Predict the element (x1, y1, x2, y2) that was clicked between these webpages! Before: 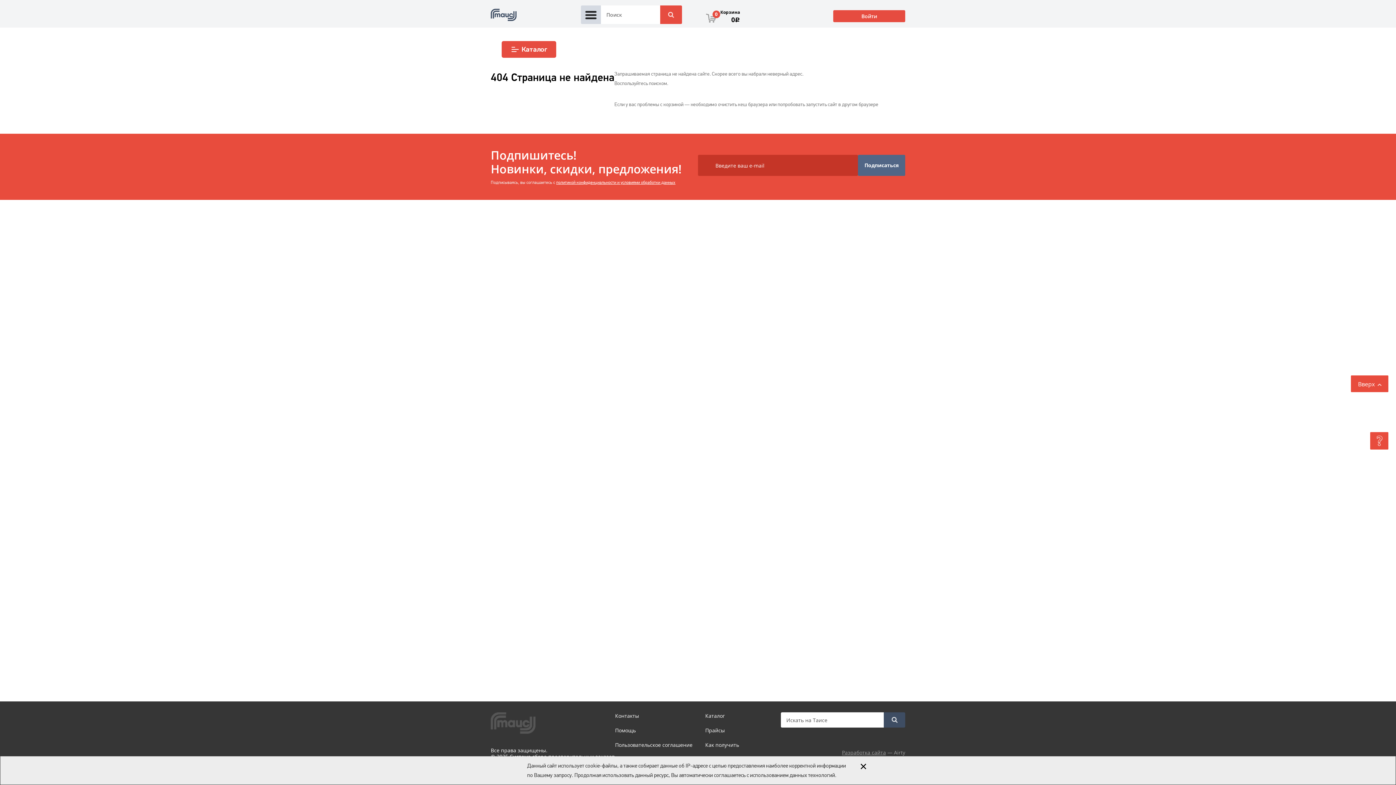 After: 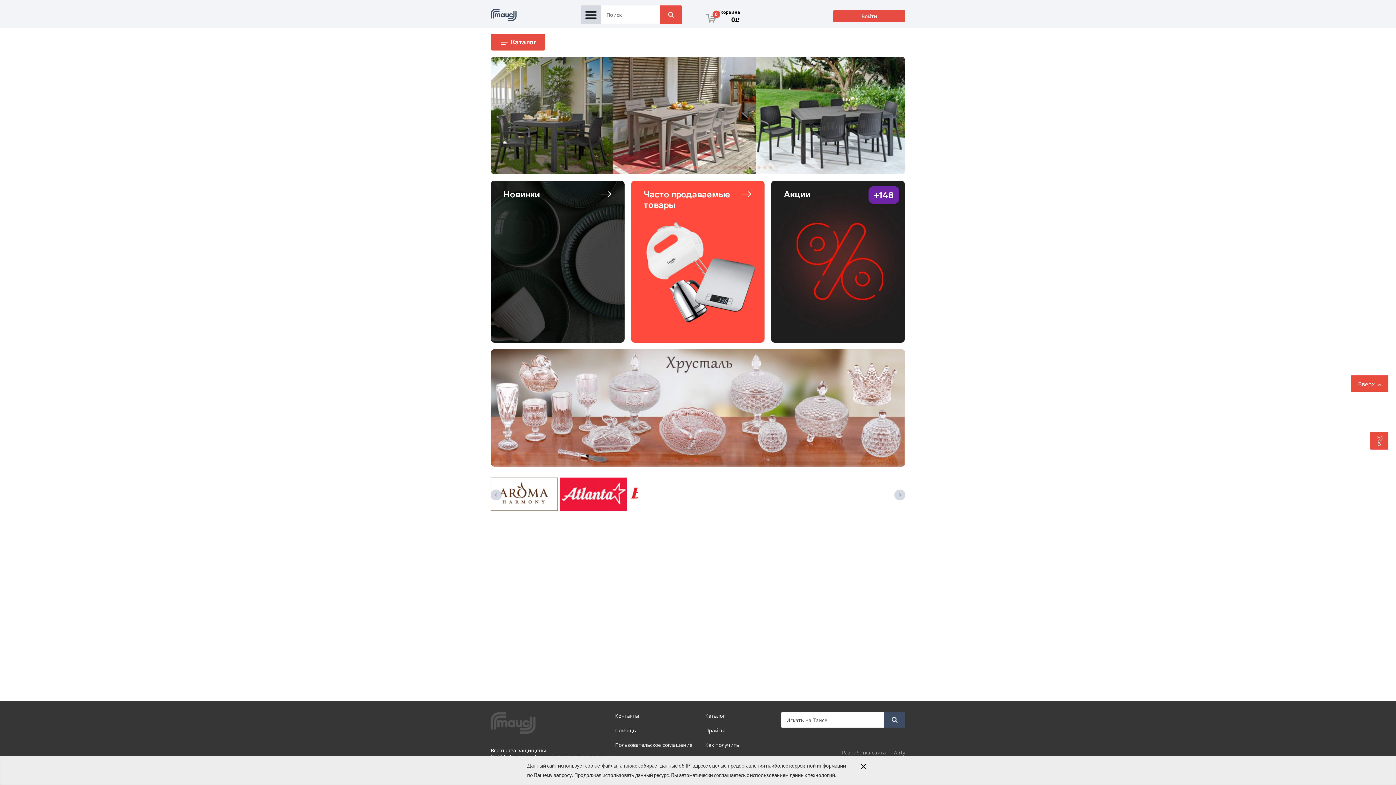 Action: bbox: (490, 712, 535, 747)